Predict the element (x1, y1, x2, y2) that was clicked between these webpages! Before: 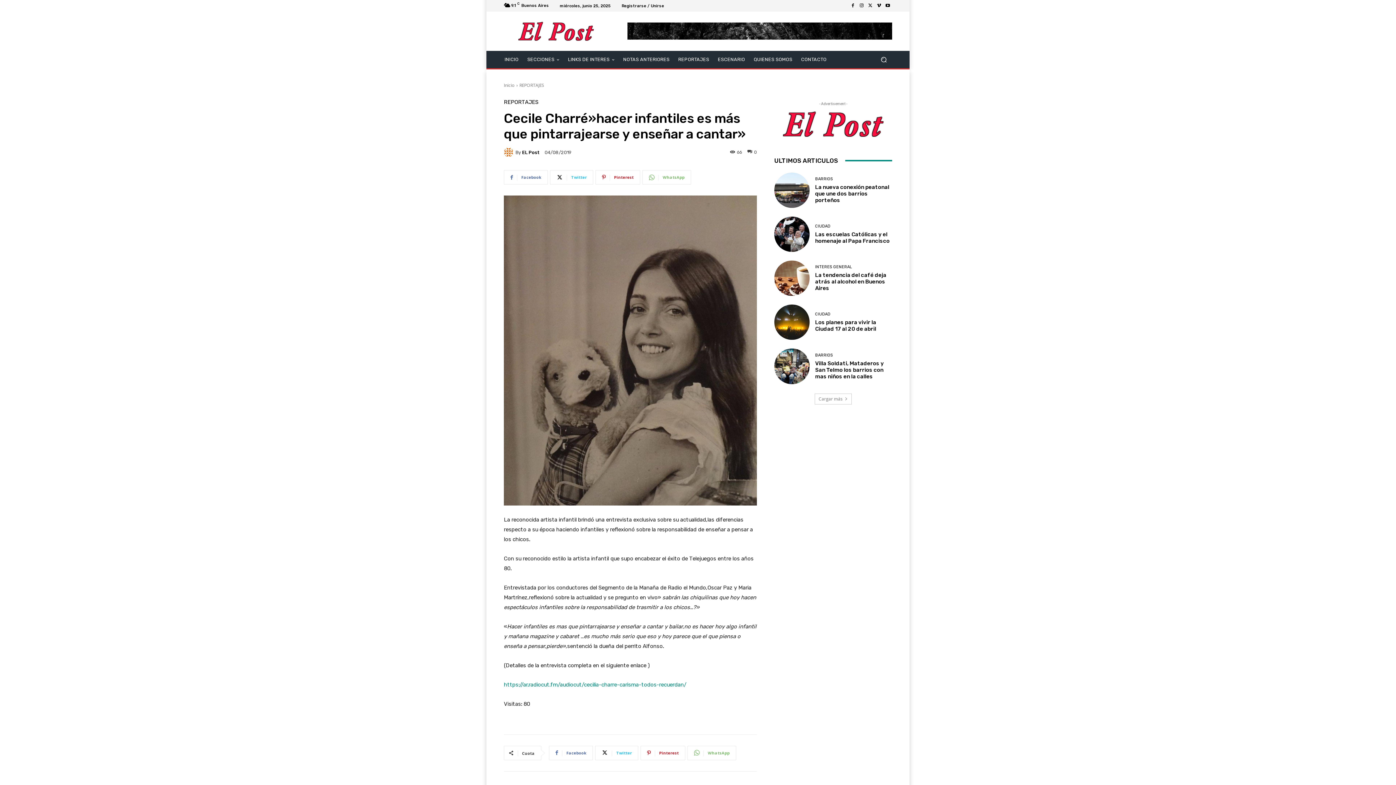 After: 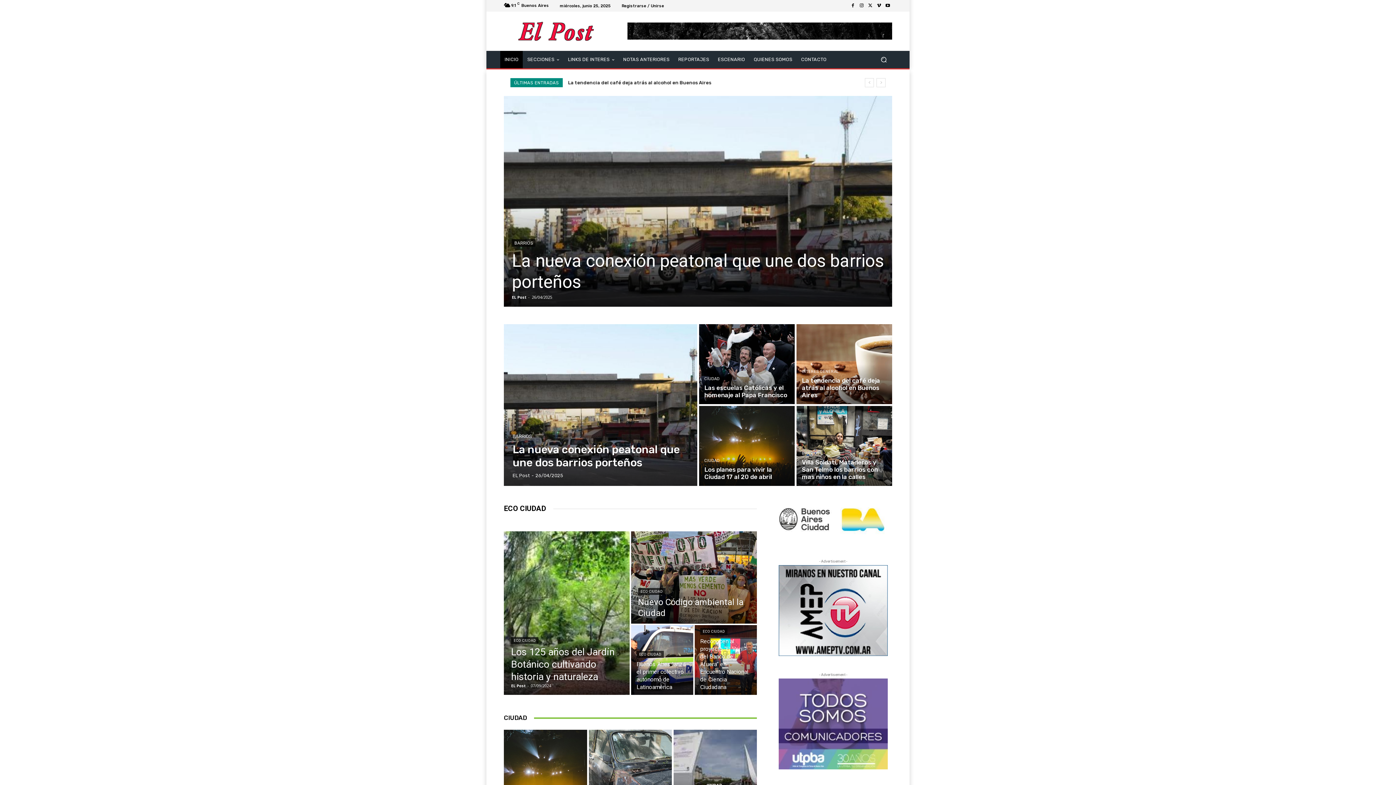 Action: bbox: (504, 82, 514, 88) label: Inicio